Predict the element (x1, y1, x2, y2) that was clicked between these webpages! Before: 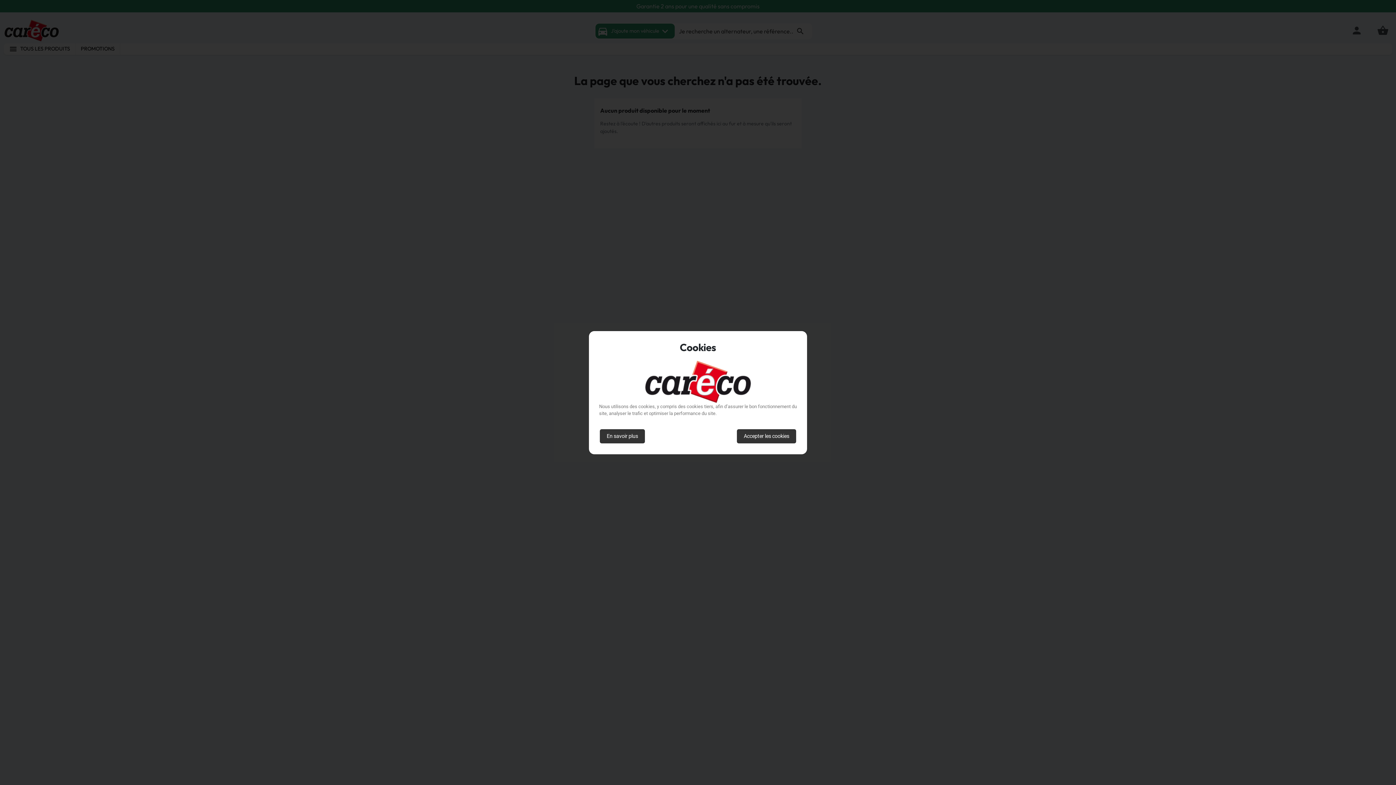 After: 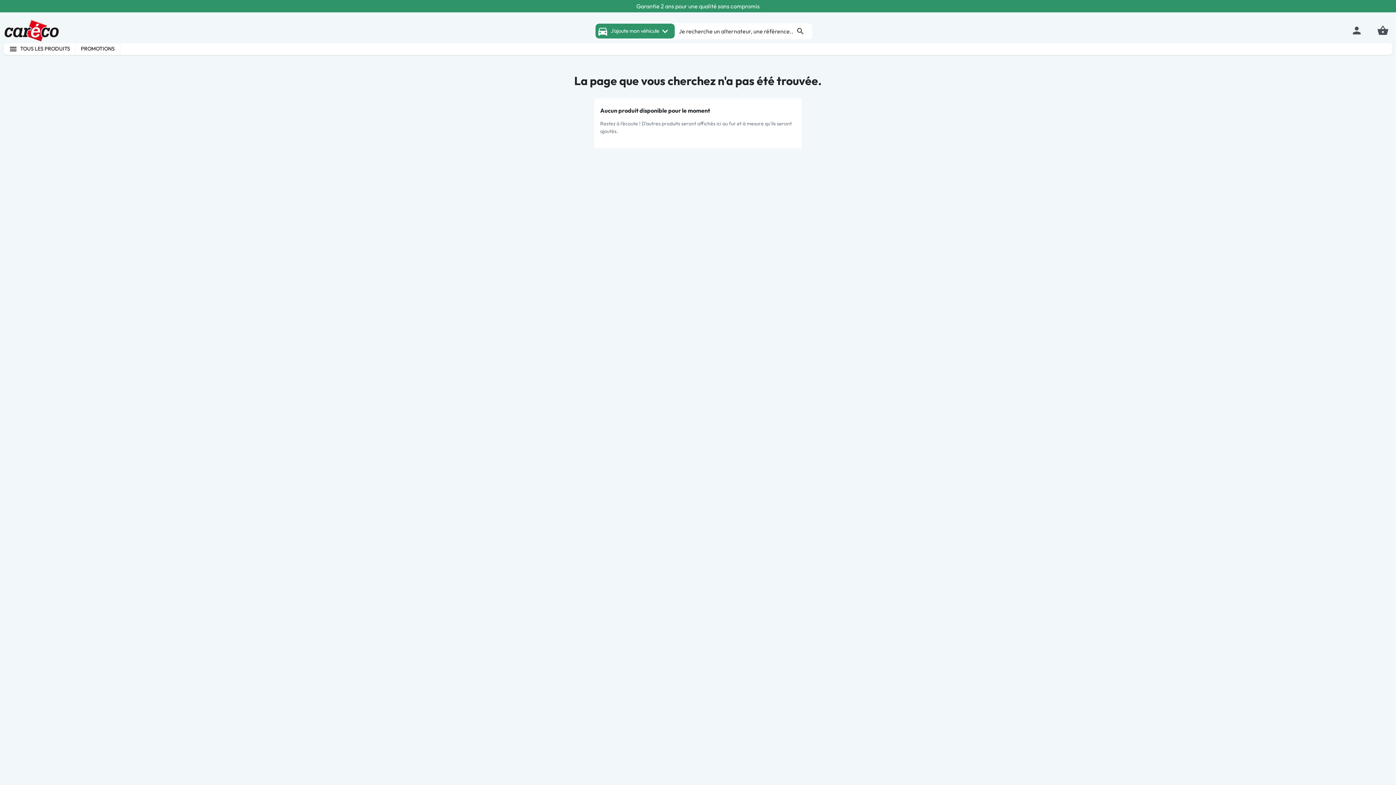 Action: bbox: (737, 429, 796, 443) label: Accepter les cookies